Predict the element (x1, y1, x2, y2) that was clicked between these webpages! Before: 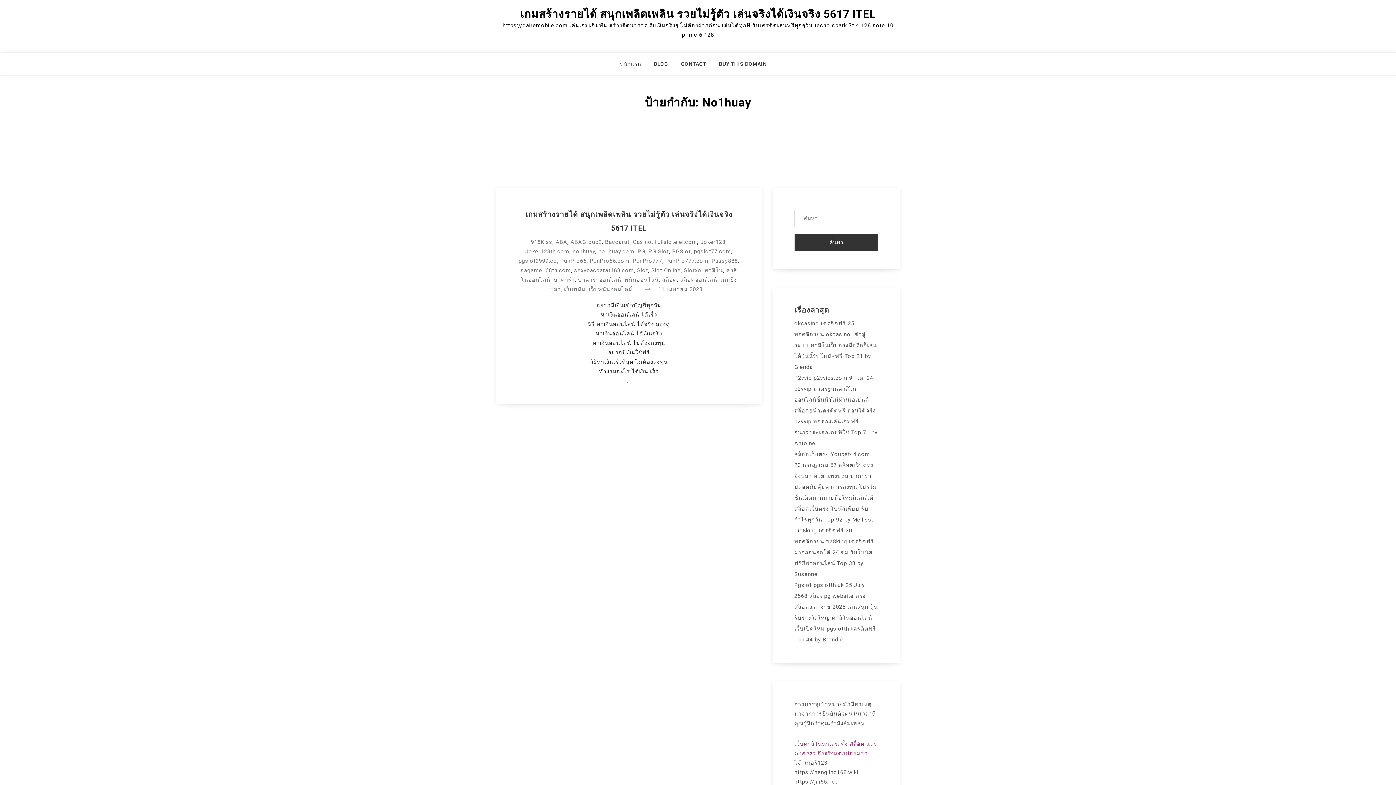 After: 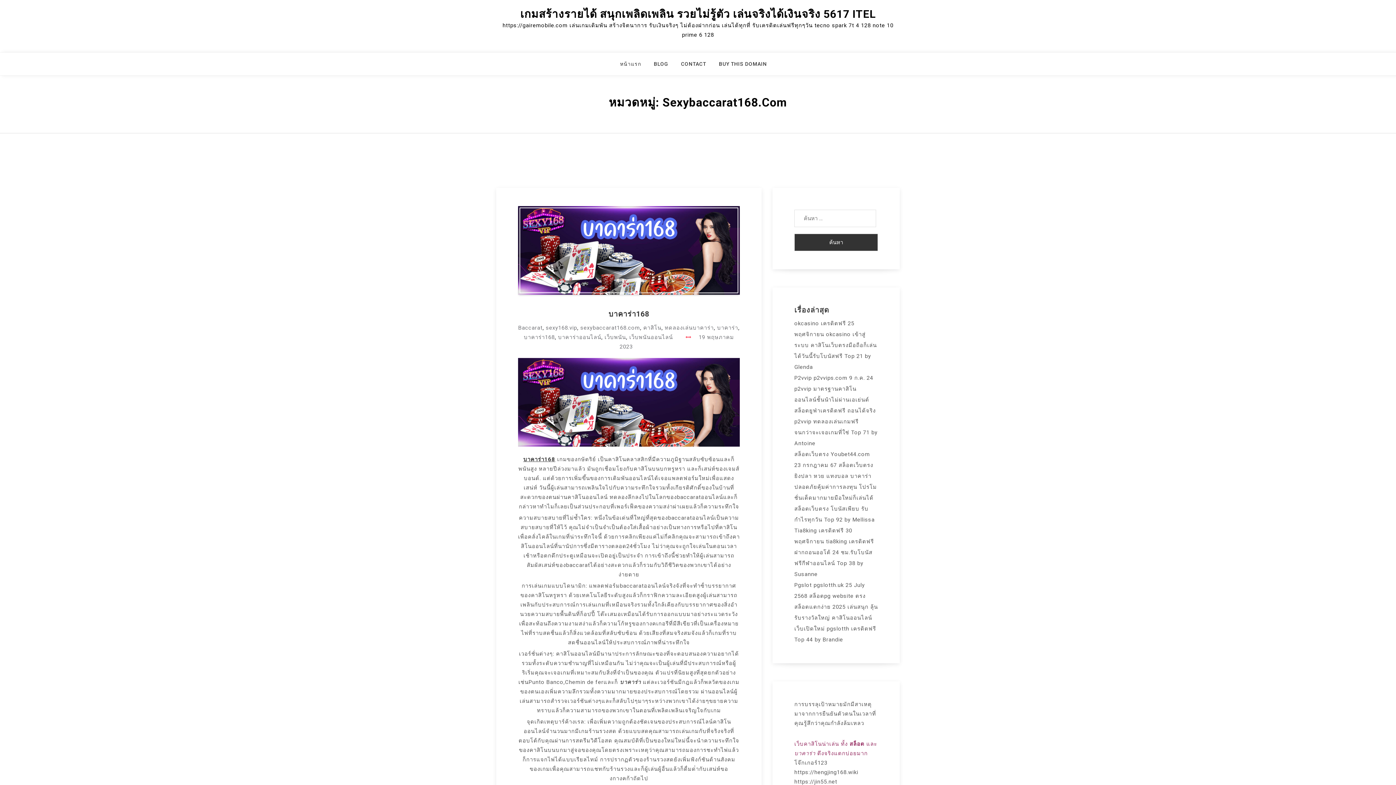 Action: bbox: (574, 267, 634, 273) label: sexybaccarat168.com